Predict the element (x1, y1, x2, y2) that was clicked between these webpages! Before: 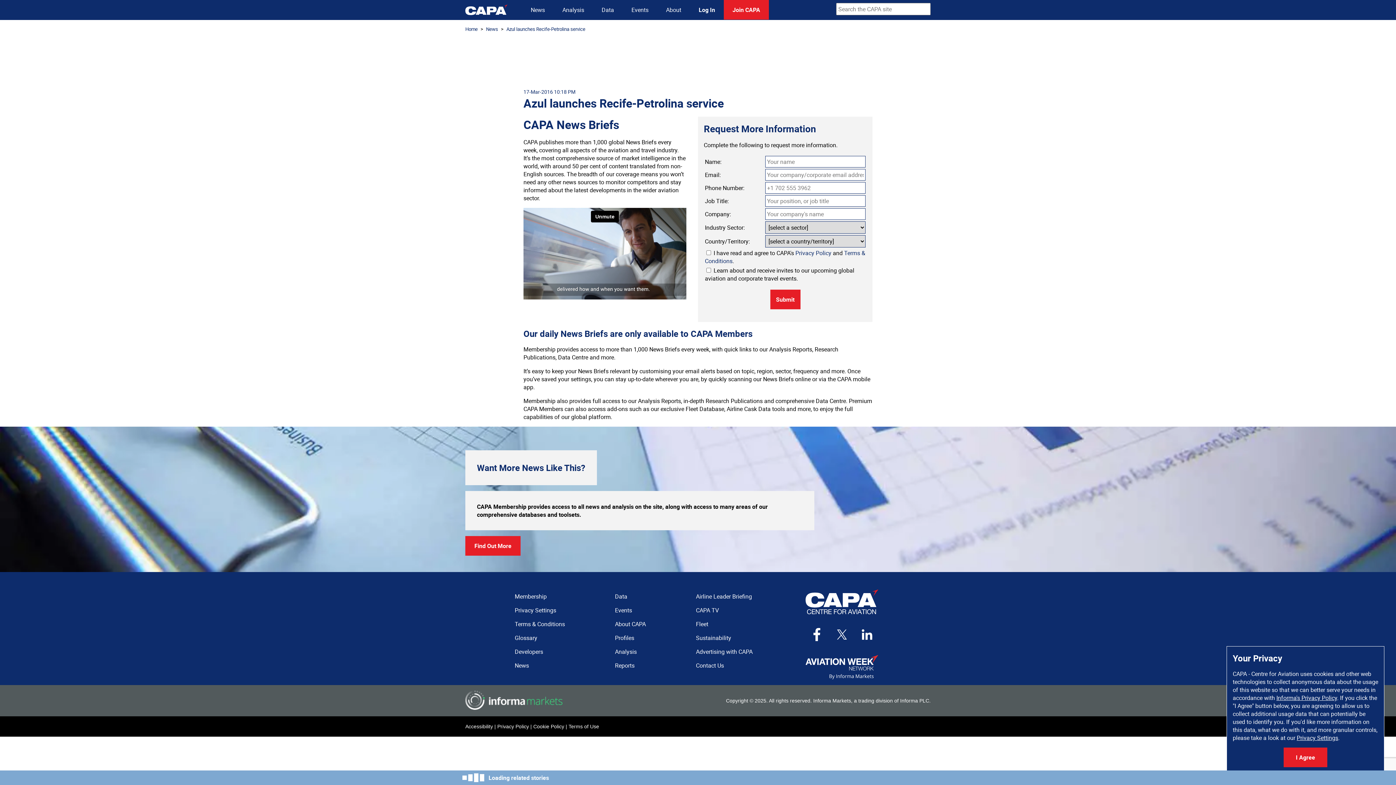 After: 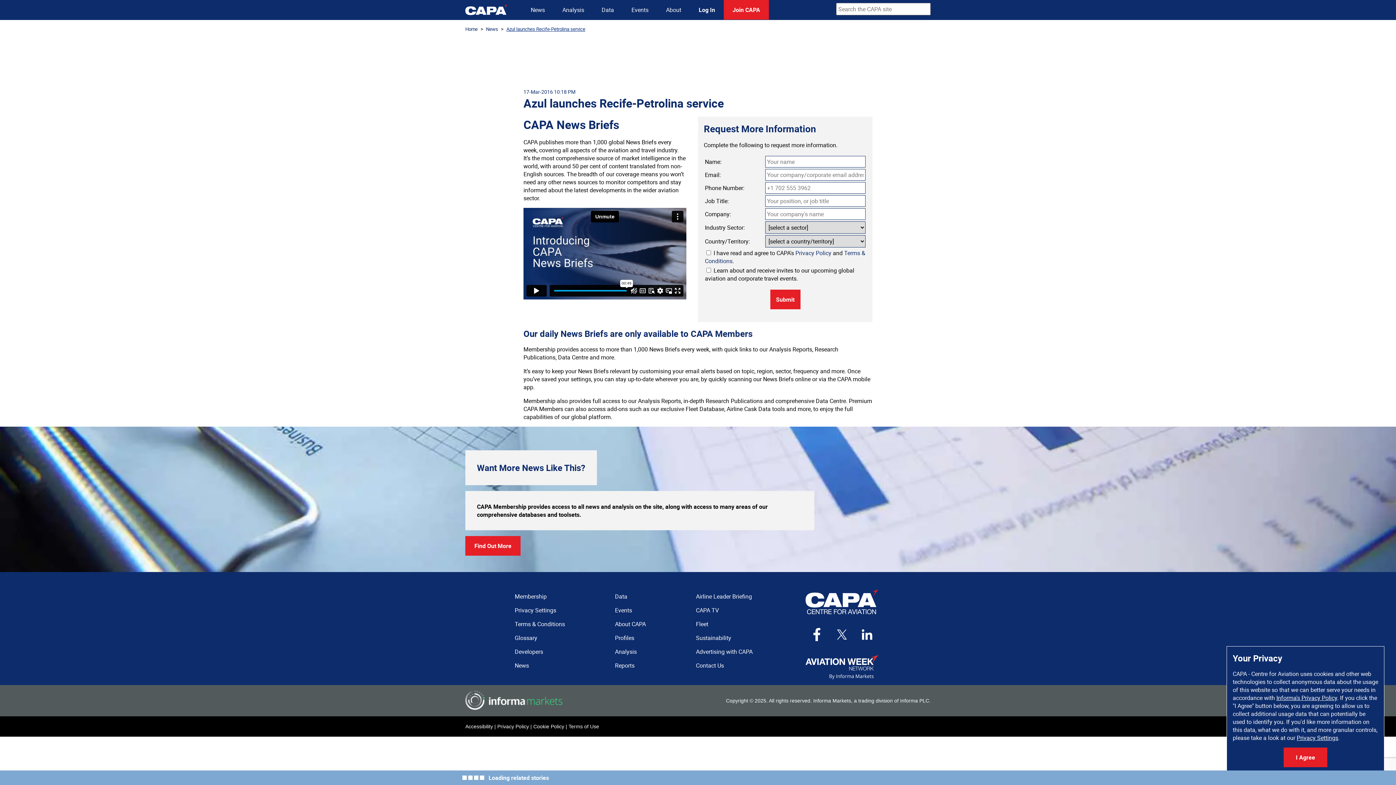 Action: label: Azul launches Recife-Petrolina service bbox: (506, 25, 585, 32)